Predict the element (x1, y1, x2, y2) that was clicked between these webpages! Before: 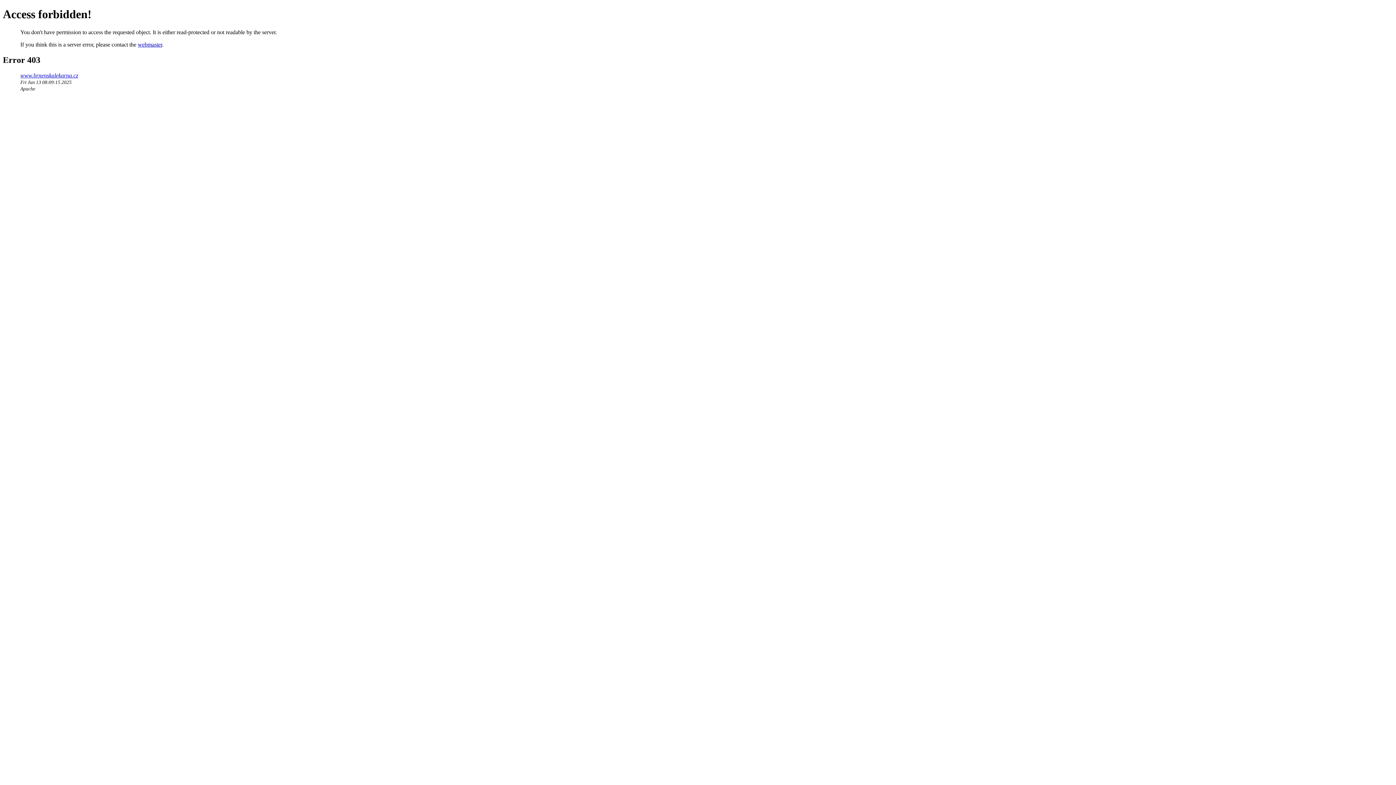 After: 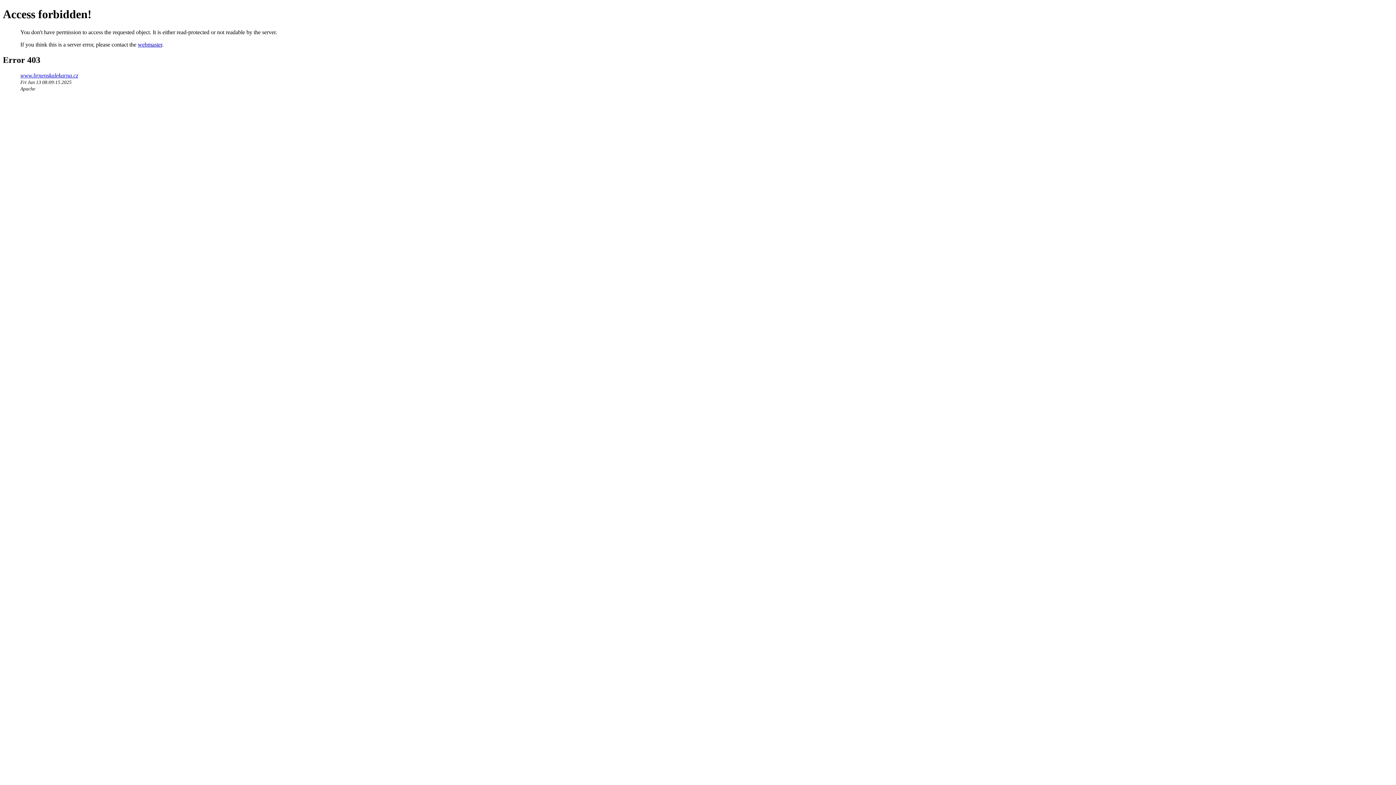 Action: label: webmaster bbox: (137, 41, 162, 47)